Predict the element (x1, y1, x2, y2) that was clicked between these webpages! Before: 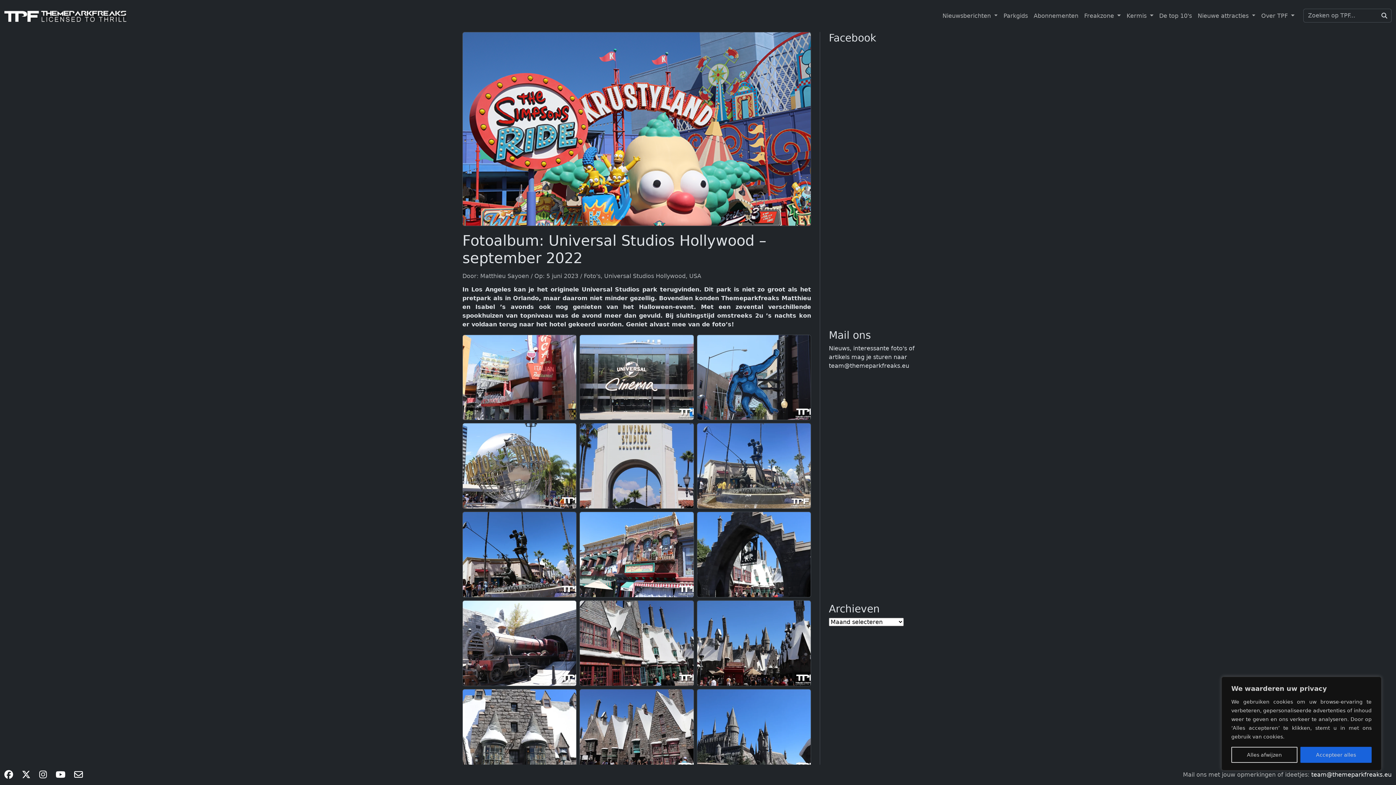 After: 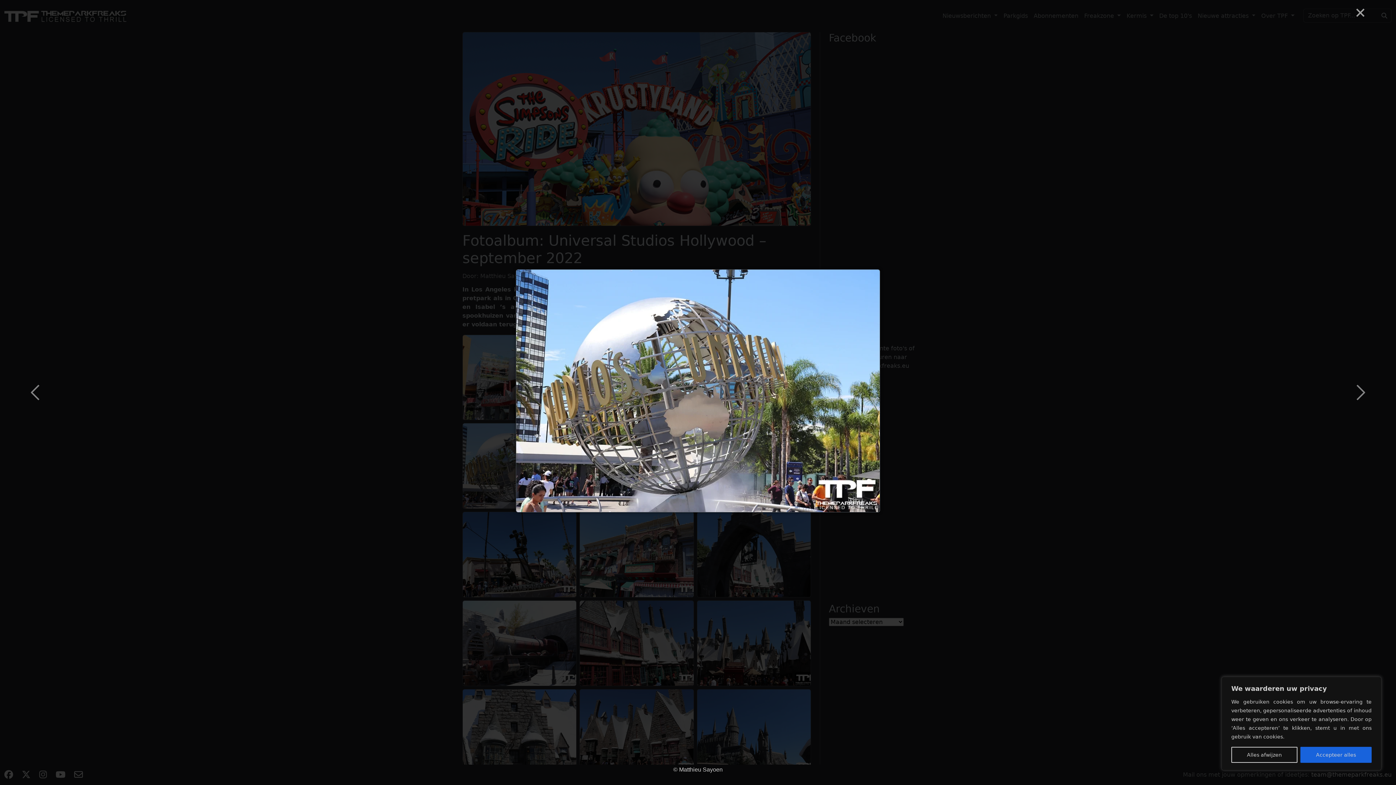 Action: bbox: (462, 423, 576, 509)